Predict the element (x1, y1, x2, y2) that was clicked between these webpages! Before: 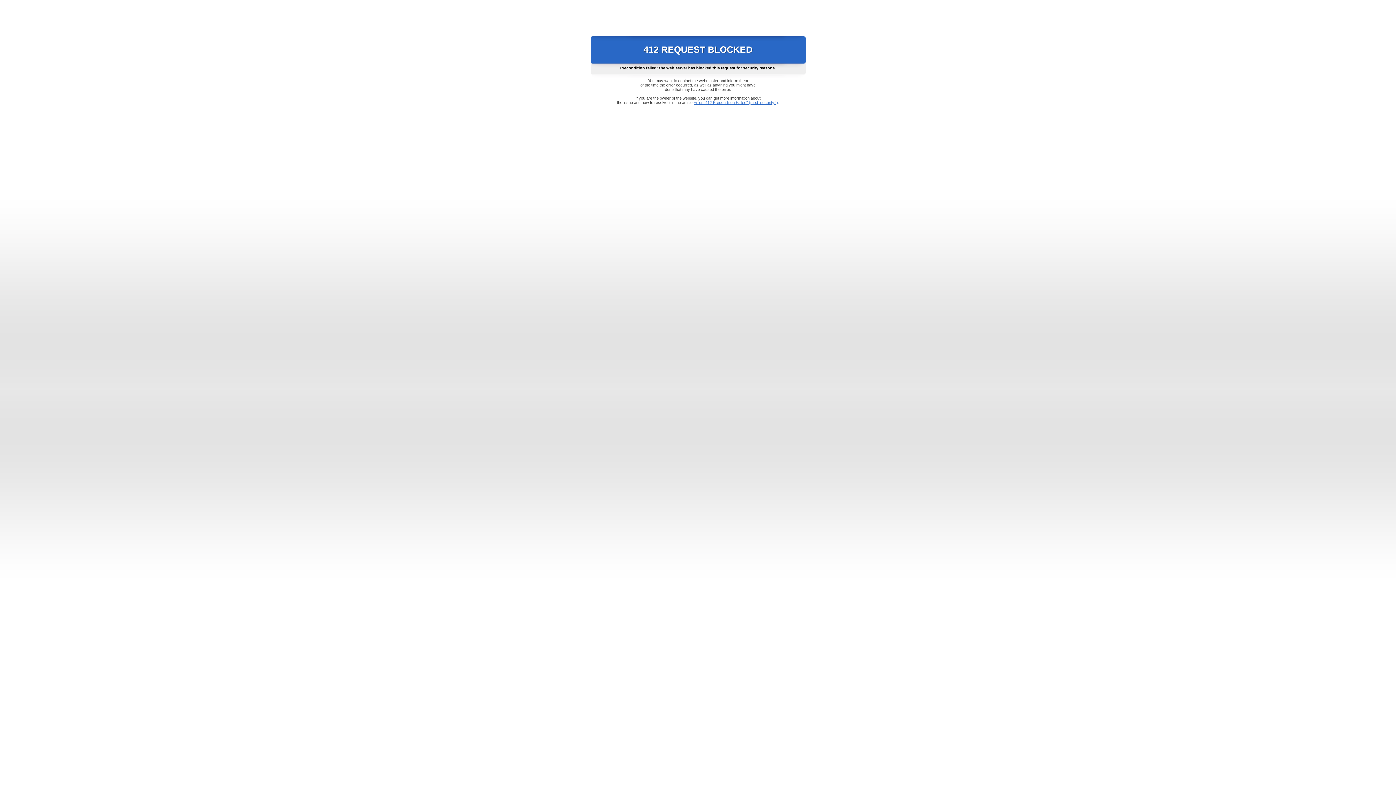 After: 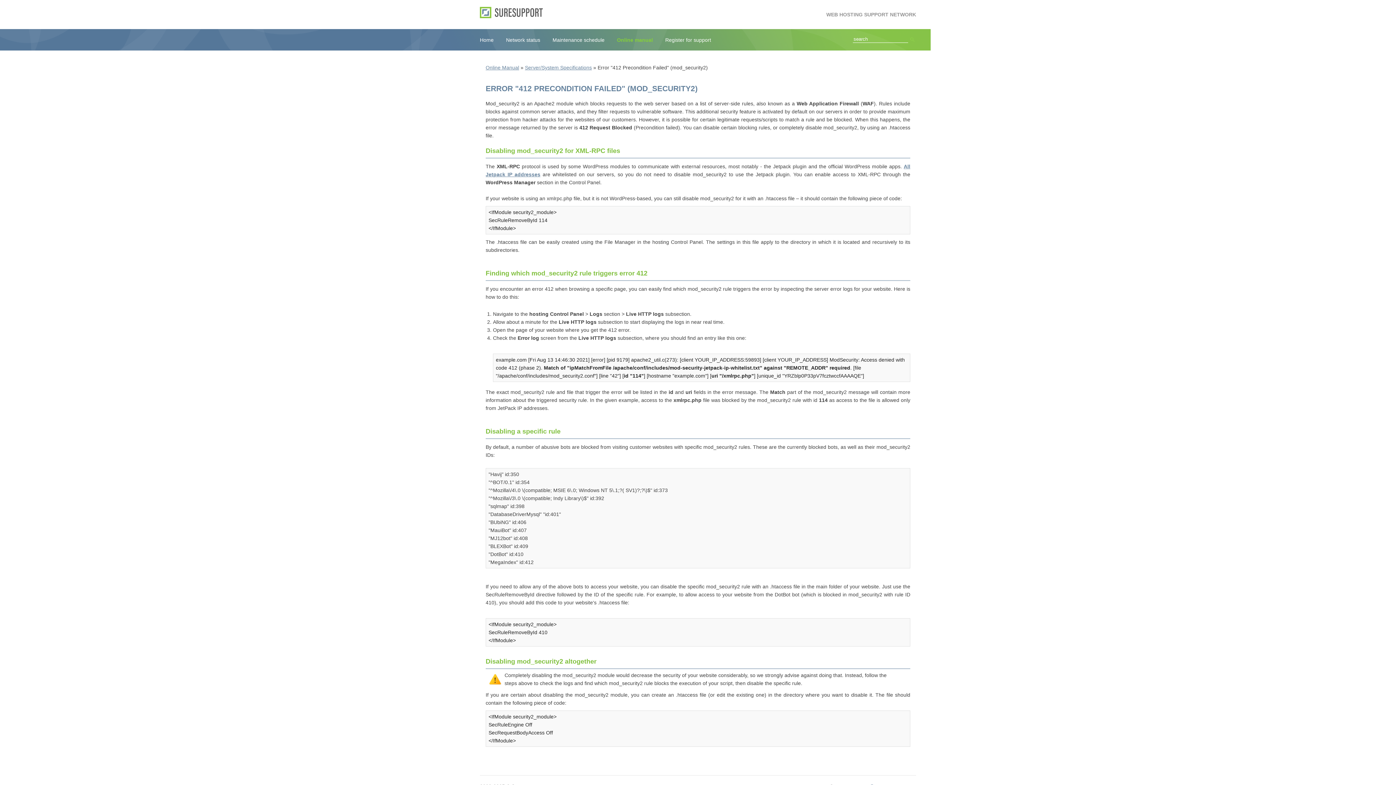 Action: bbox: (693, 100, 778, 104) label: Error "412 Precondition Failed" (mod_security2)